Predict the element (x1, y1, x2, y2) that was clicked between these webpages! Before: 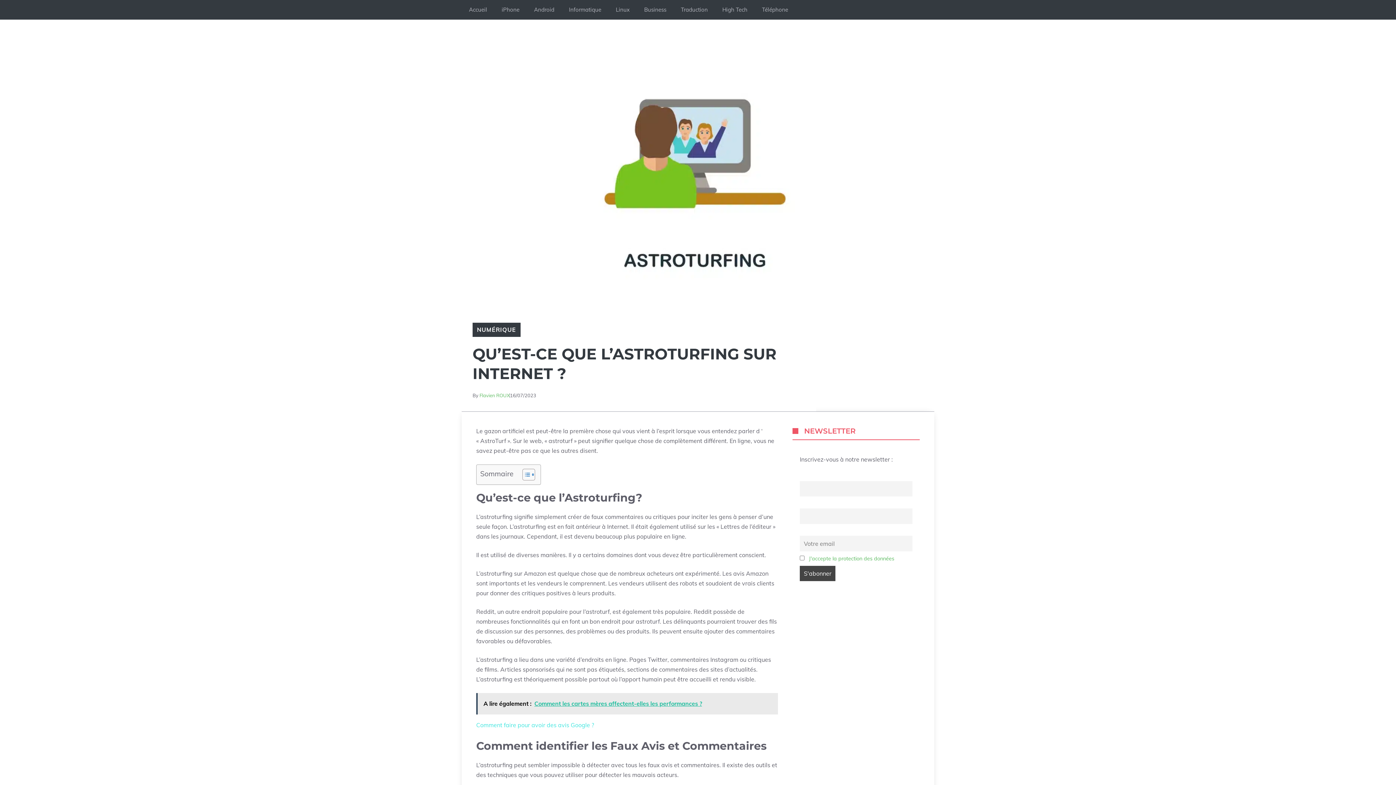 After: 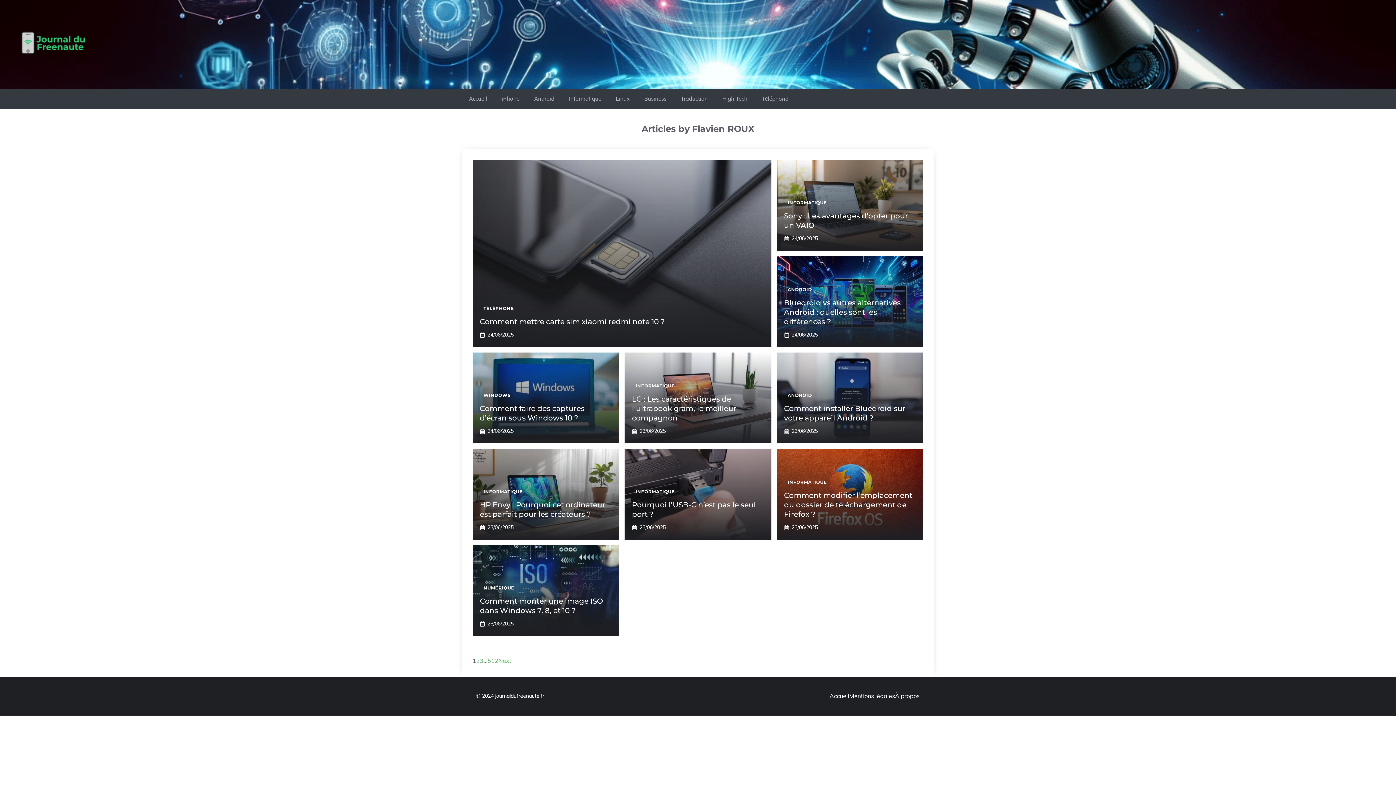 Action: label: Flavien ROUX bbox: (479, 392, 509, 398)